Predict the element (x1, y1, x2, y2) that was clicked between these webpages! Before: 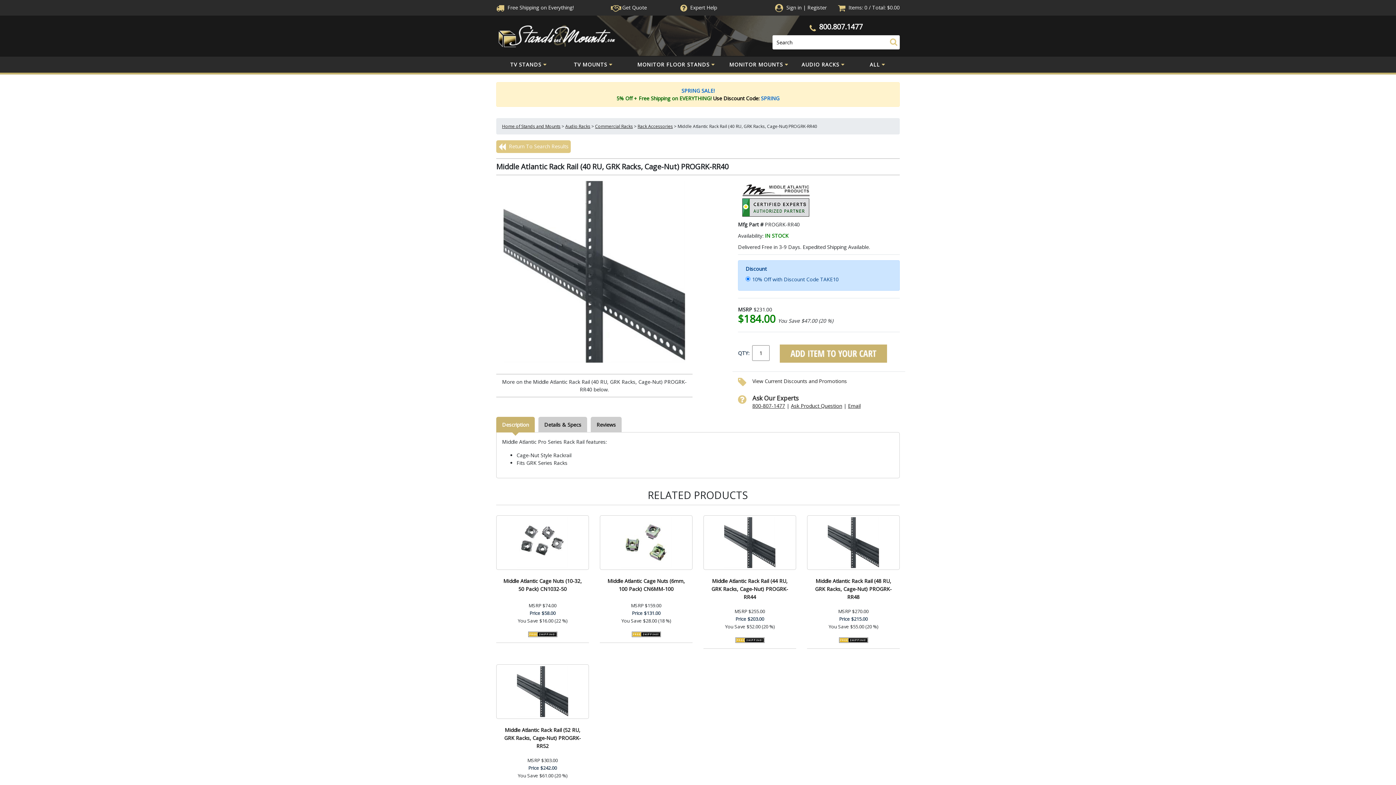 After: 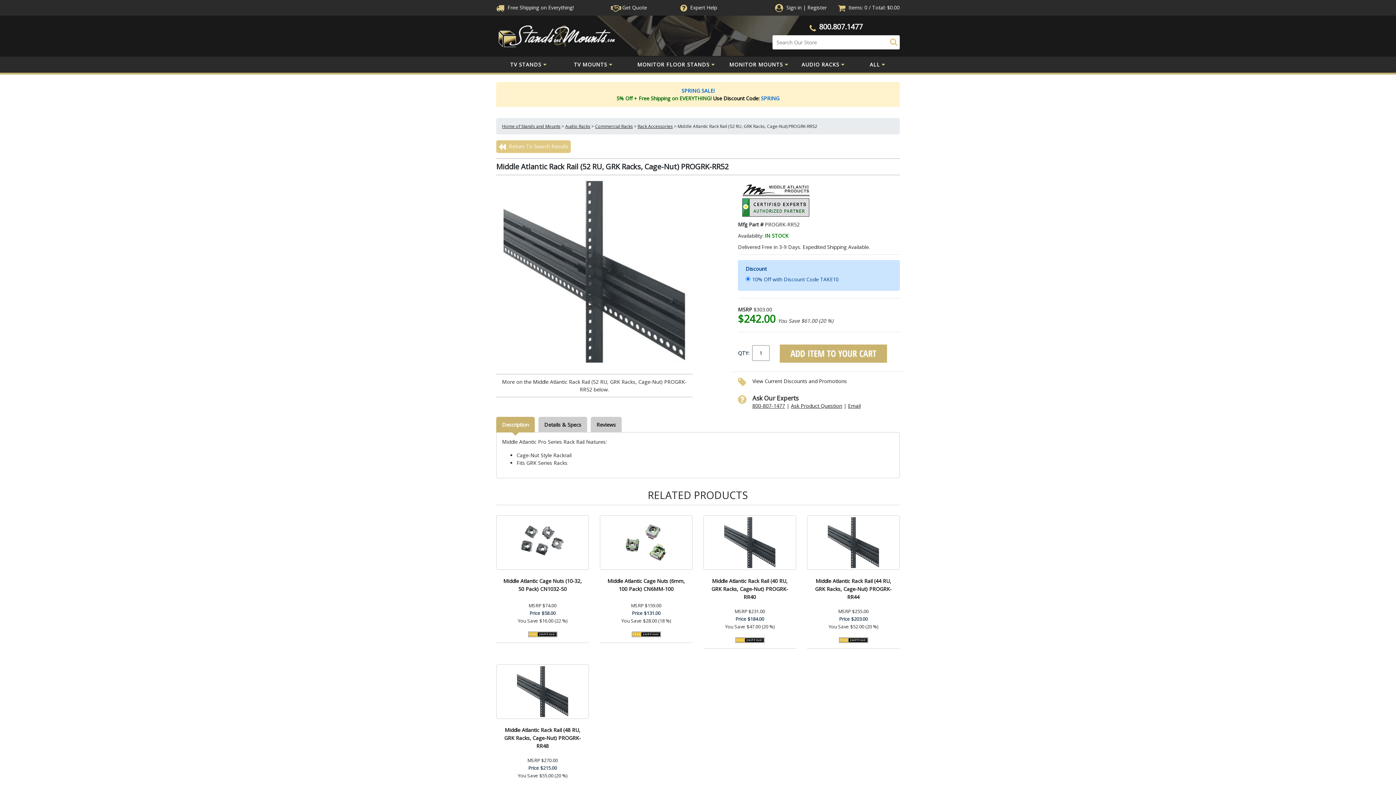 Action: bbox: (496, 722, 589, 754) label: Middle Atlantic Rack Rail (52 RU, GRK Racks, Cage-Nut) PROGRK-RR52